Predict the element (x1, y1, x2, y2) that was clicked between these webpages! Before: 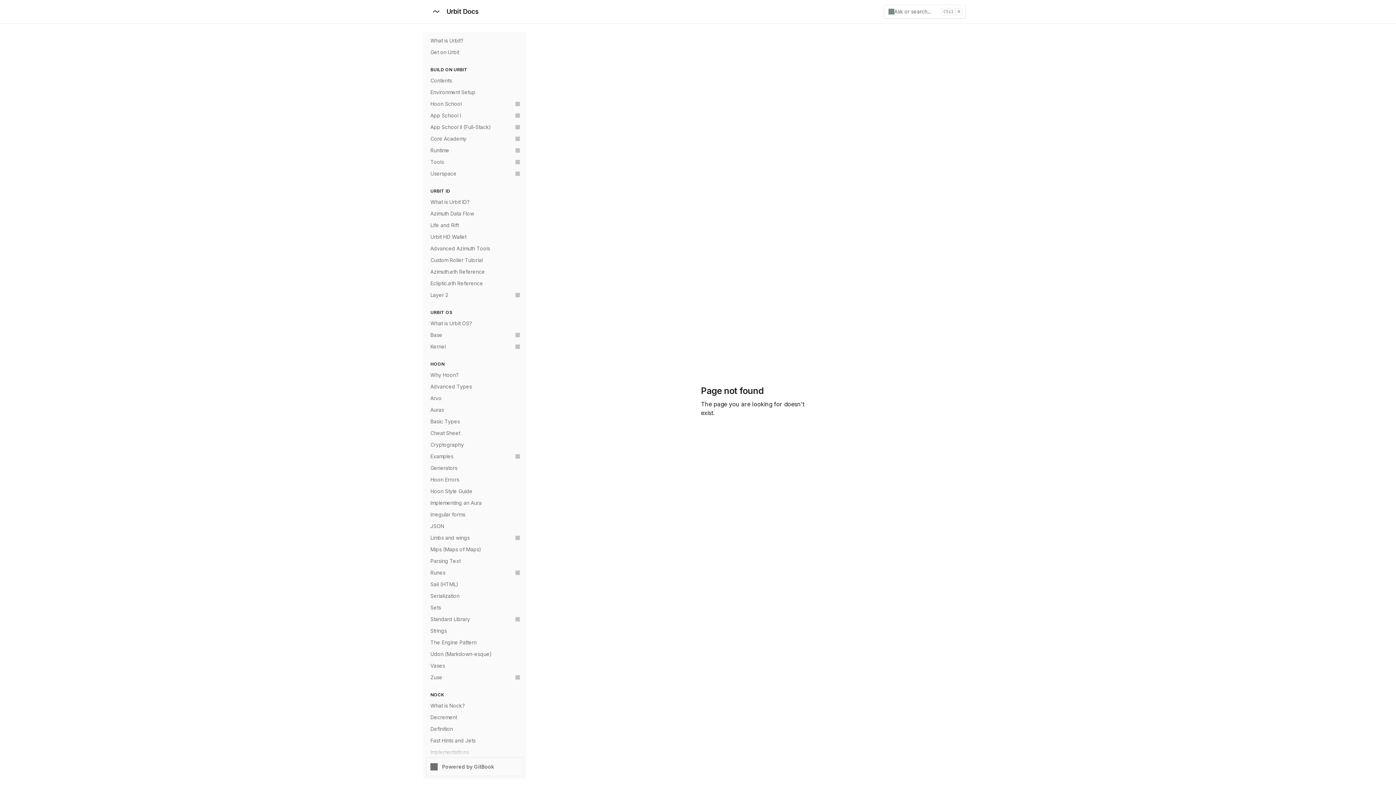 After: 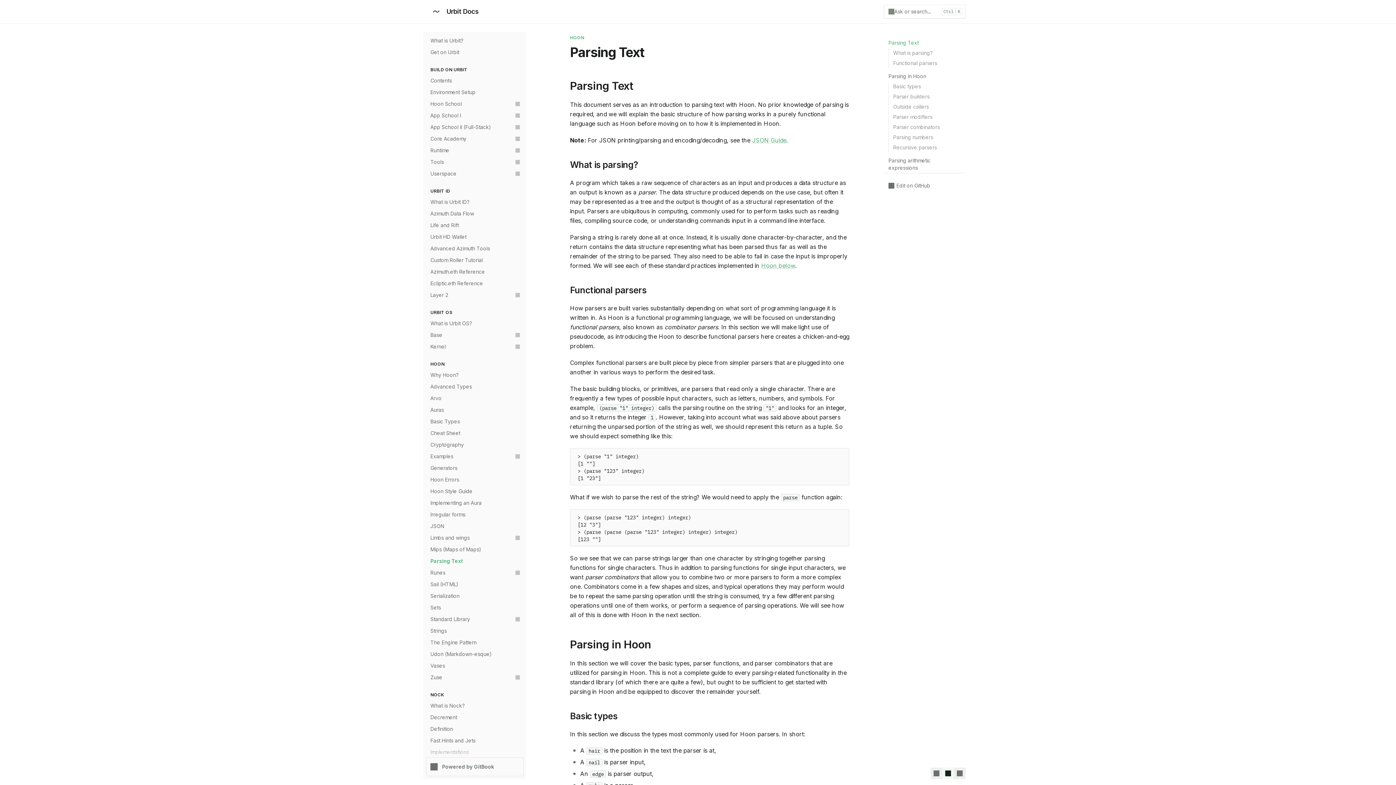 Action: bbox: (426, 555, 523, 567) label: Parsing Text